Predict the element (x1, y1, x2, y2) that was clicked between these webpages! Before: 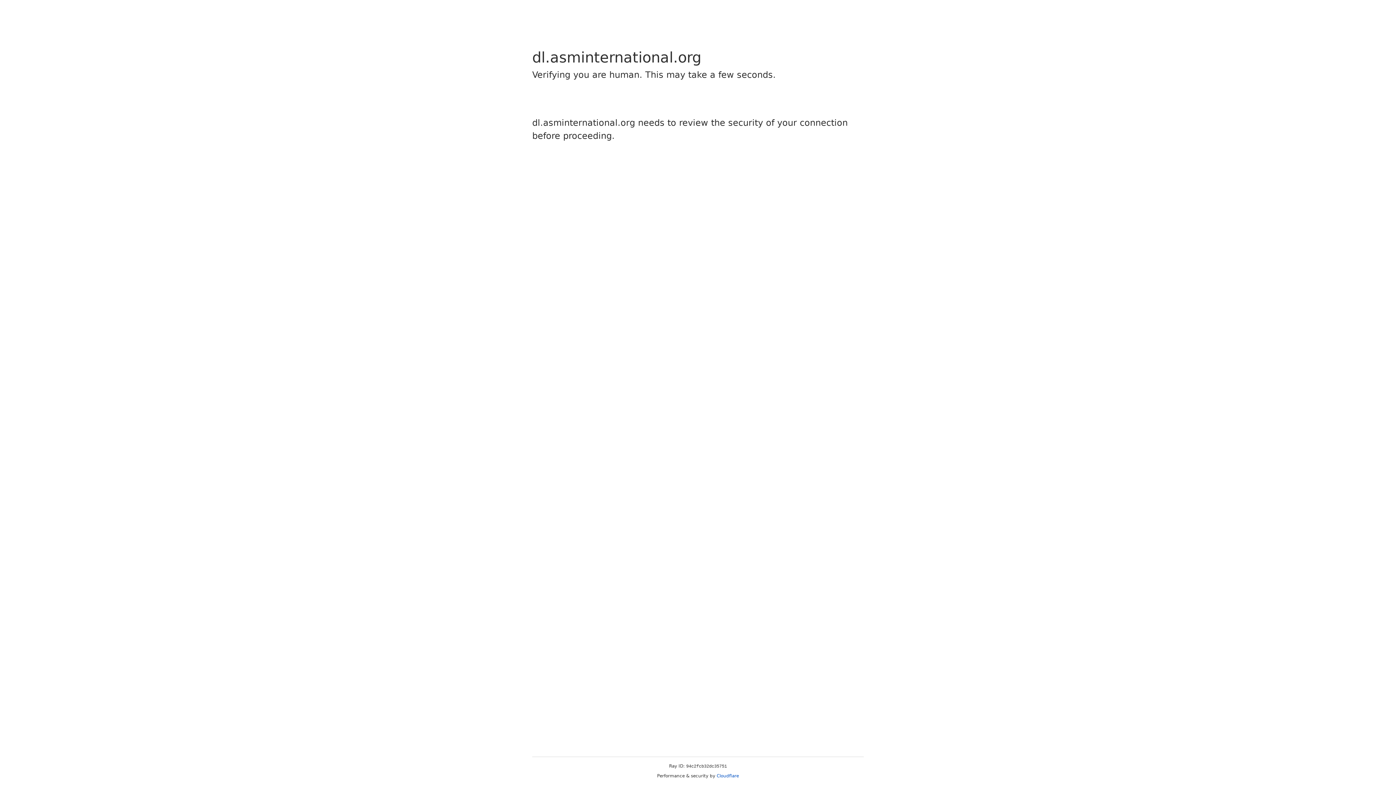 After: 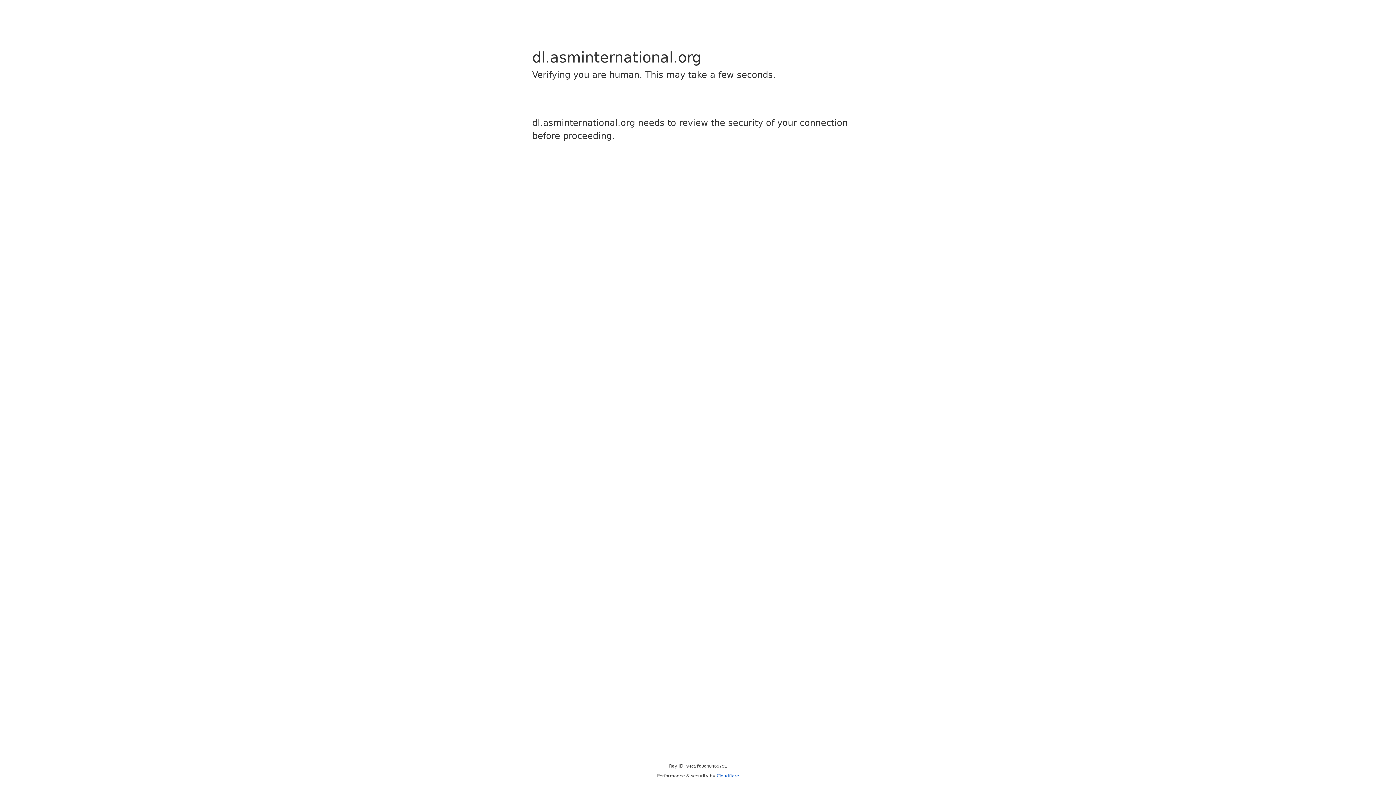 Action: bbox: (716, 773, 739, 778) label: Cloudflare